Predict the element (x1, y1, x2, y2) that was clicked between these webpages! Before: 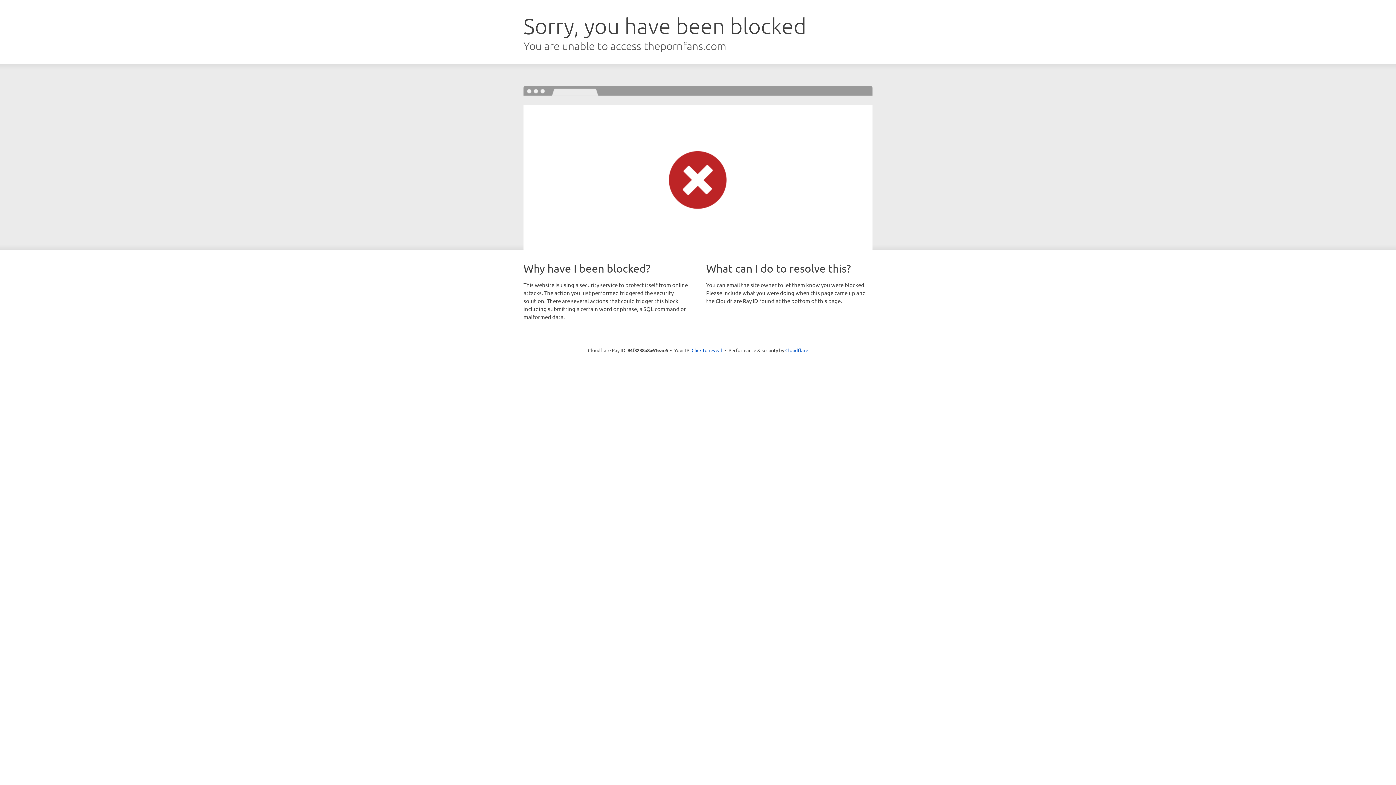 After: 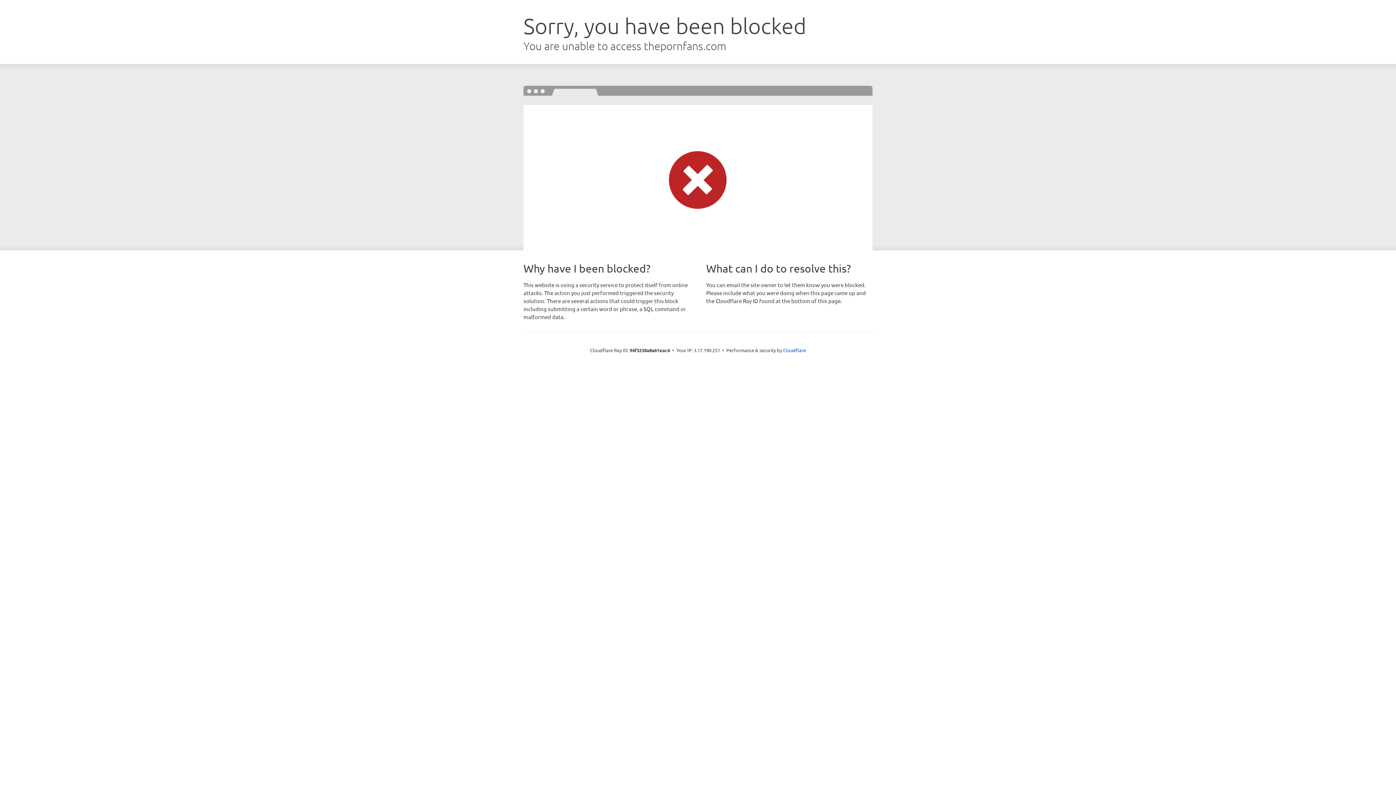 Action: label: Click to reveal bbox: (691, 346, 722, 353)